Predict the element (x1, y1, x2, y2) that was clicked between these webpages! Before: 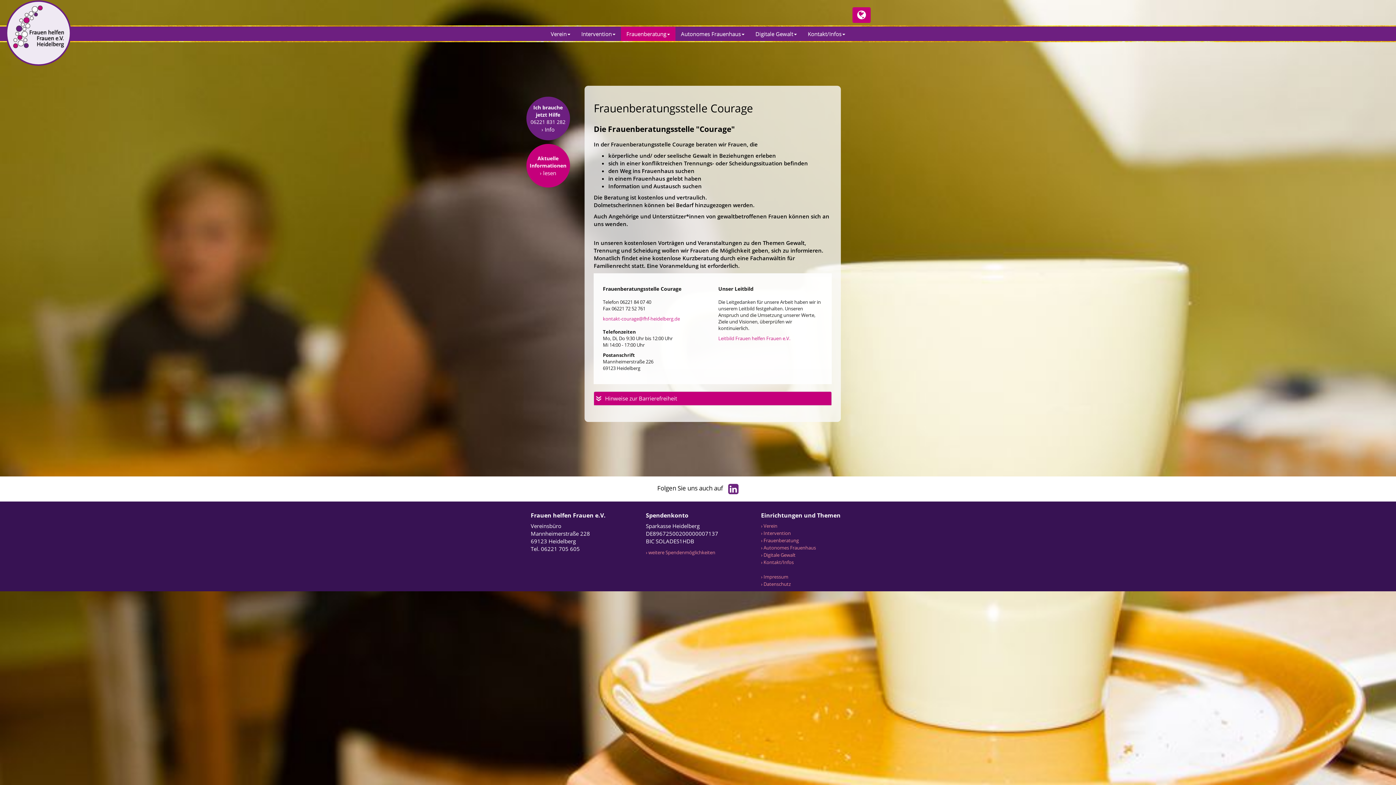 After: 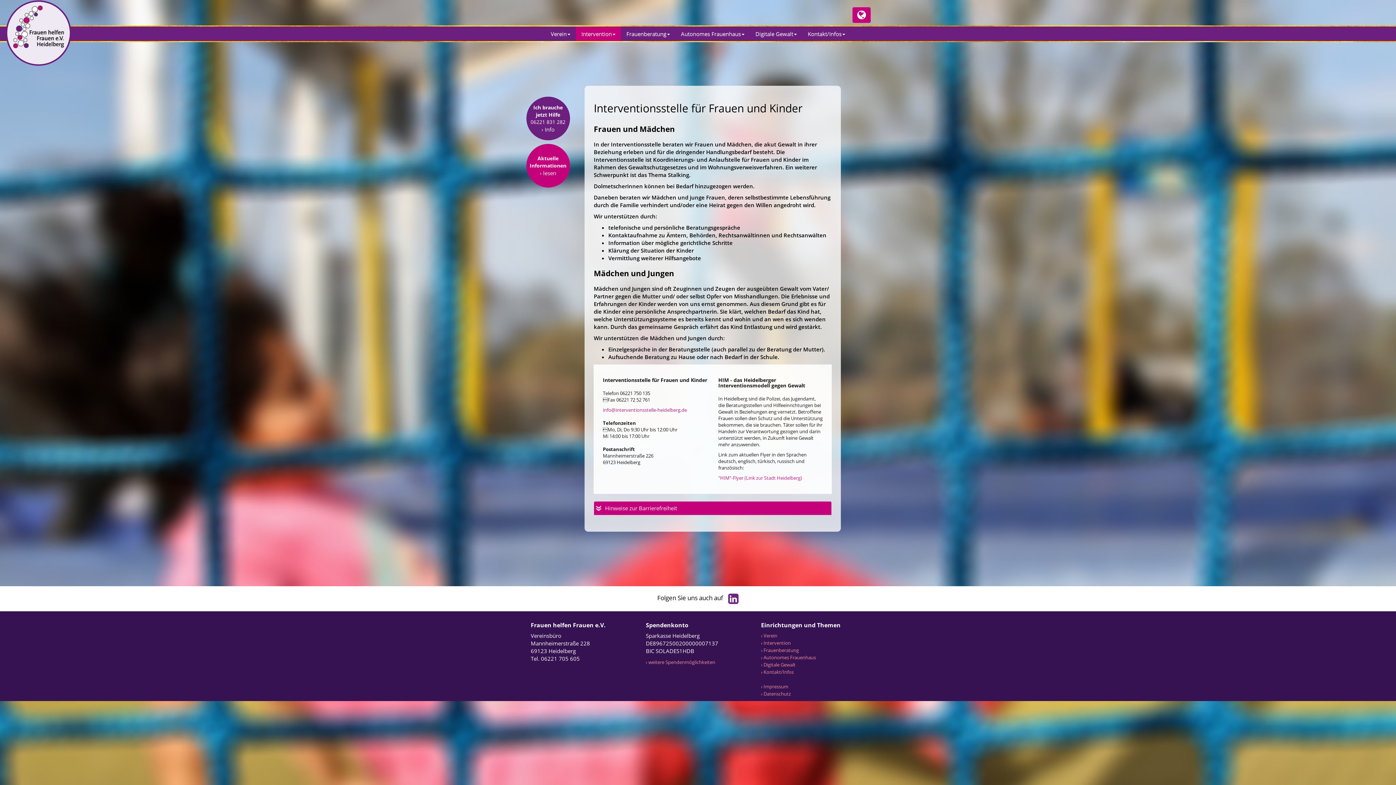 Action: bbox: (761, 530, 791, 536) label: › Intervention